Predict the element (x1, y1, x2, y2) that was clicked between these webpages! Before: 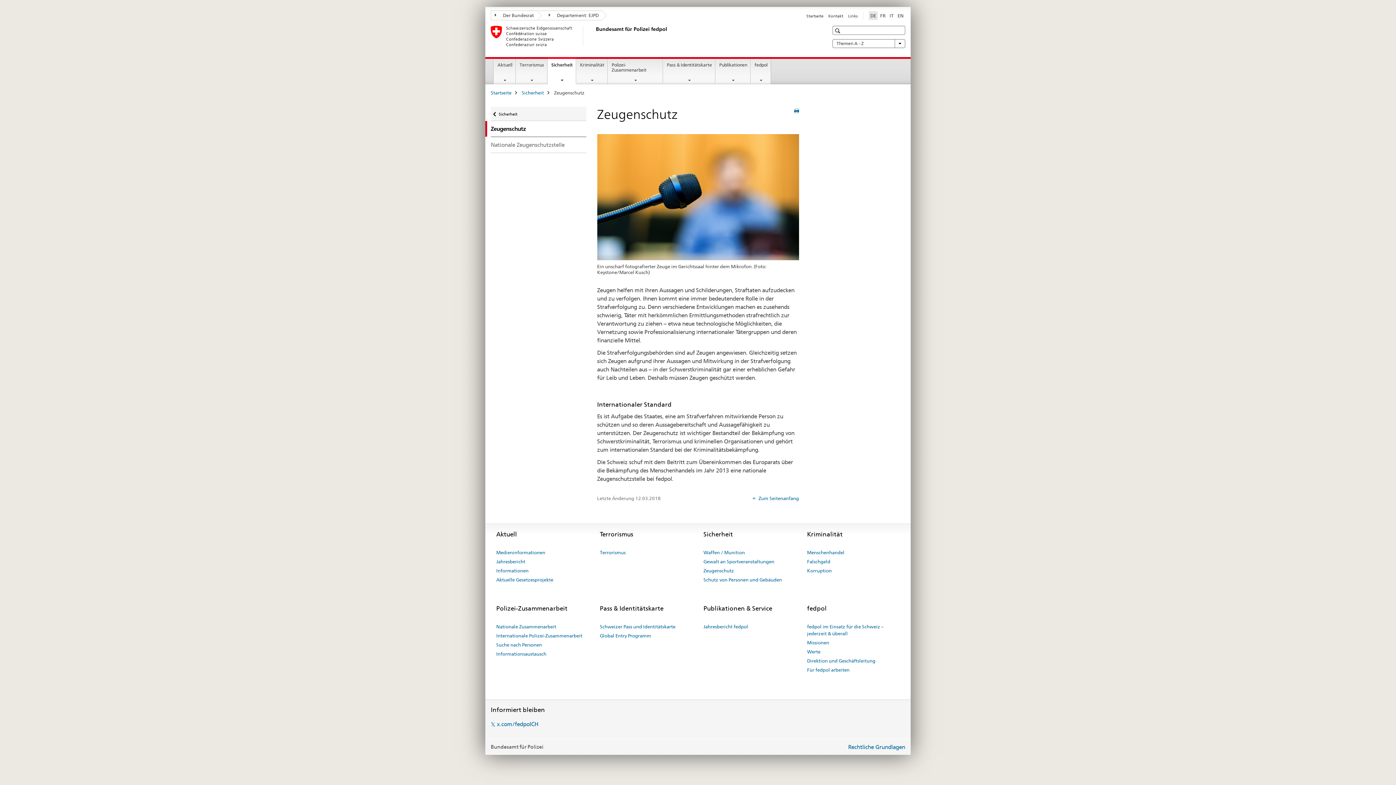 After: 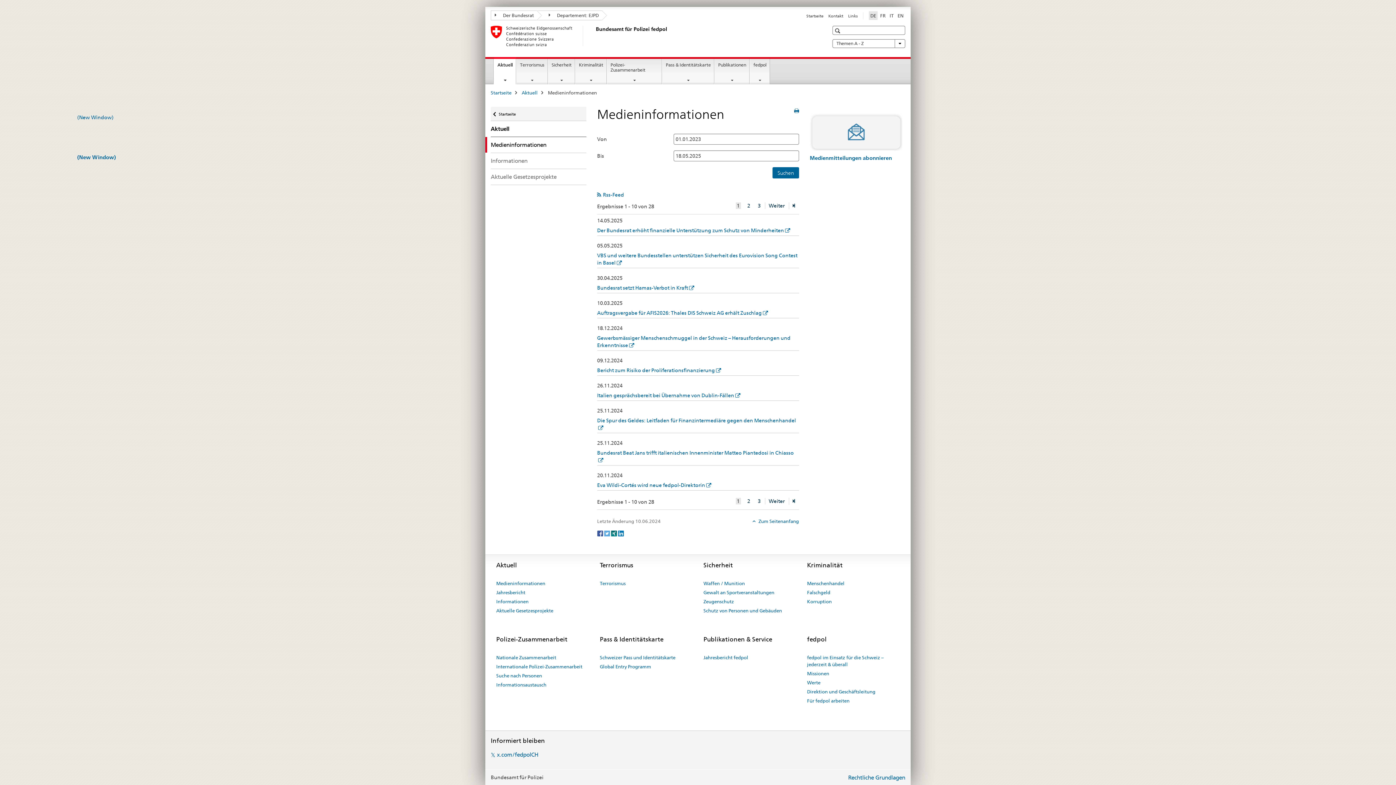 Action: bbox: (496, 548, 545, 557) label: Medieninformationen